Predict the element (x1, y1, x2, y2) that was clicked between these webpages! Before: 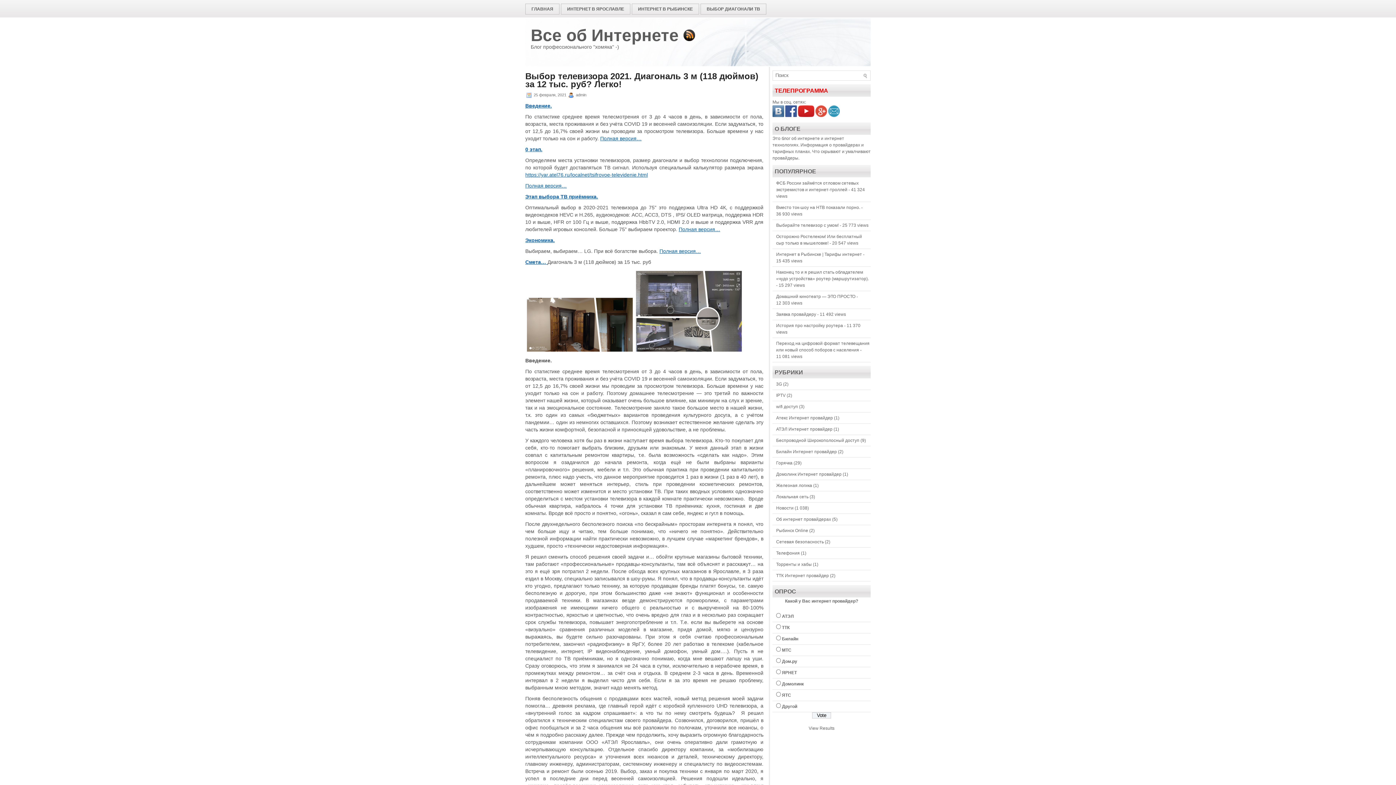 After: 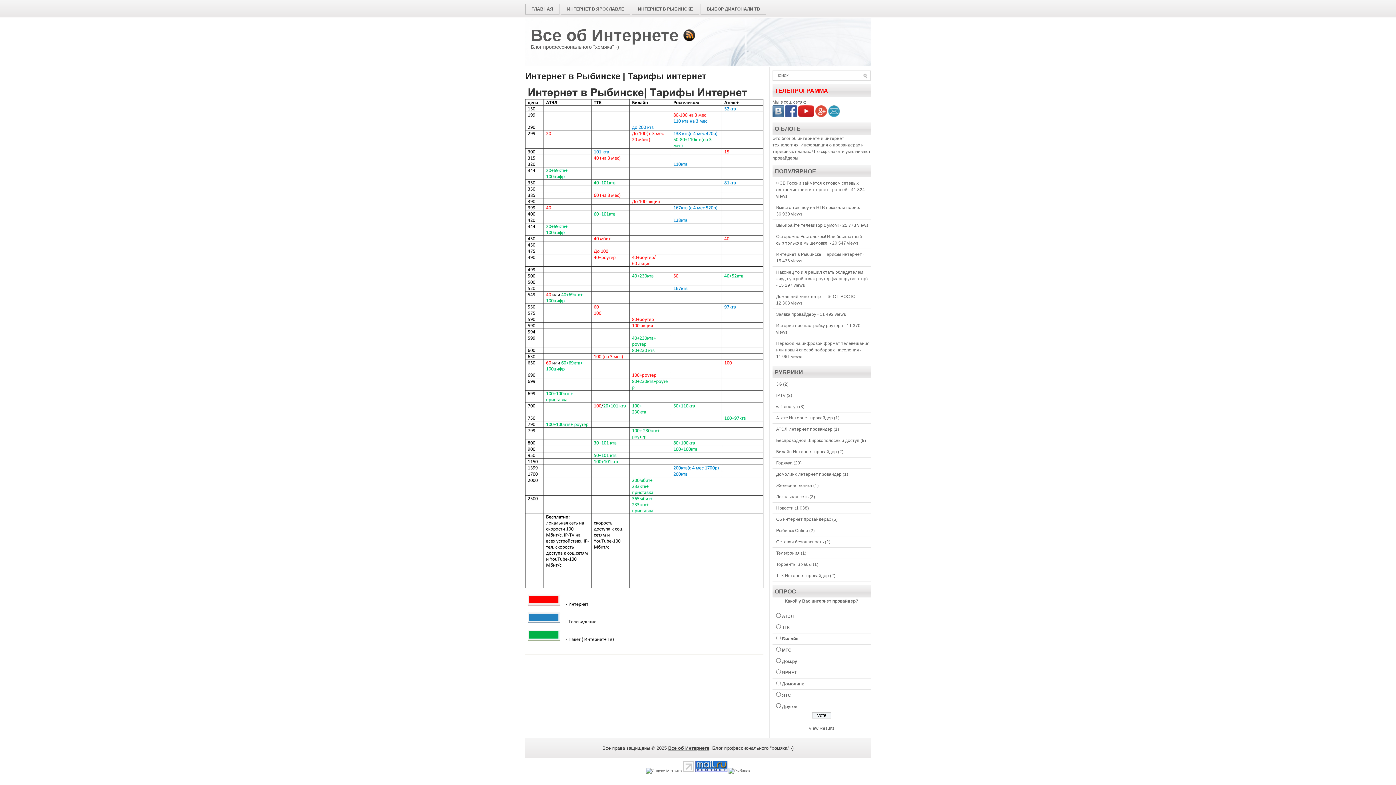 Action: label: Интернет в Рыбинске | Тарифы интернет bbox: (776, 252, 862, 257)